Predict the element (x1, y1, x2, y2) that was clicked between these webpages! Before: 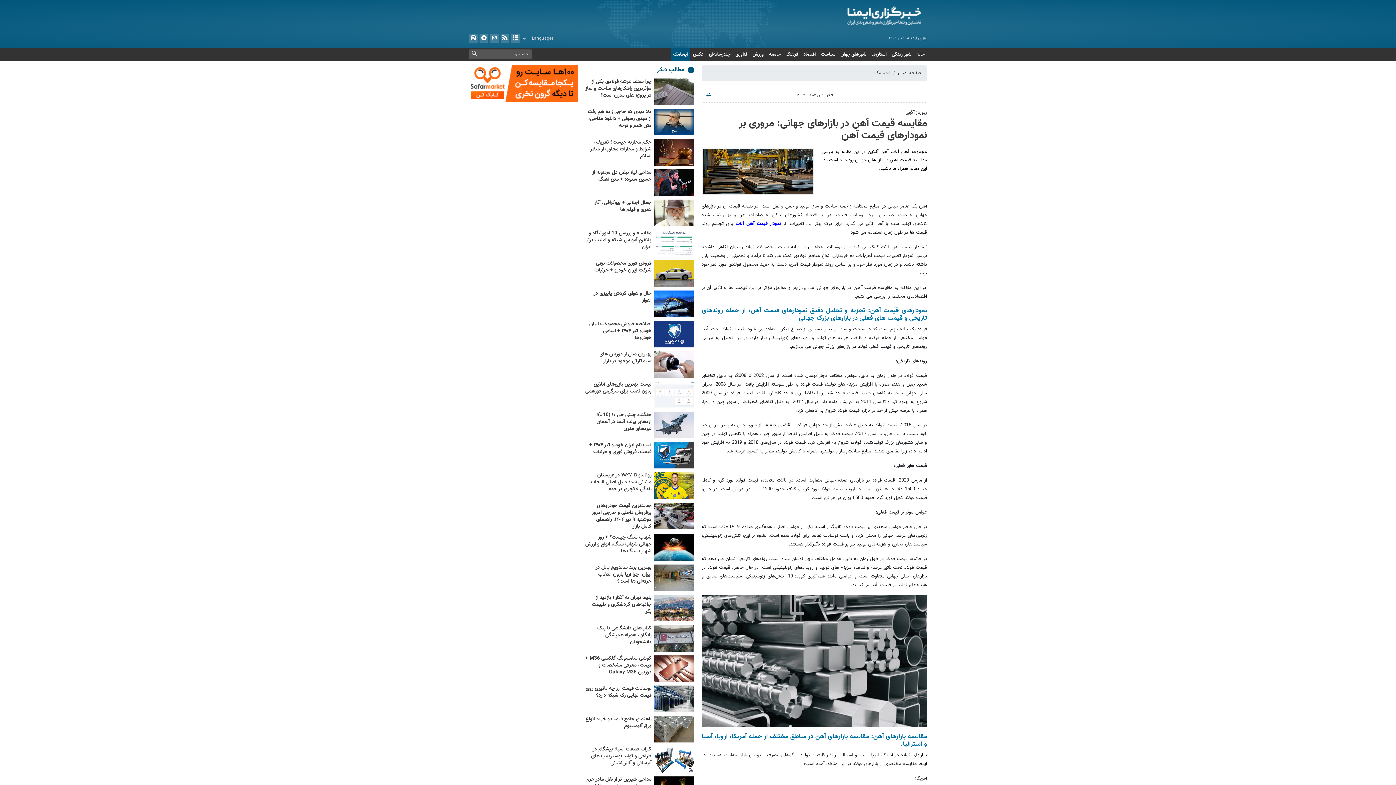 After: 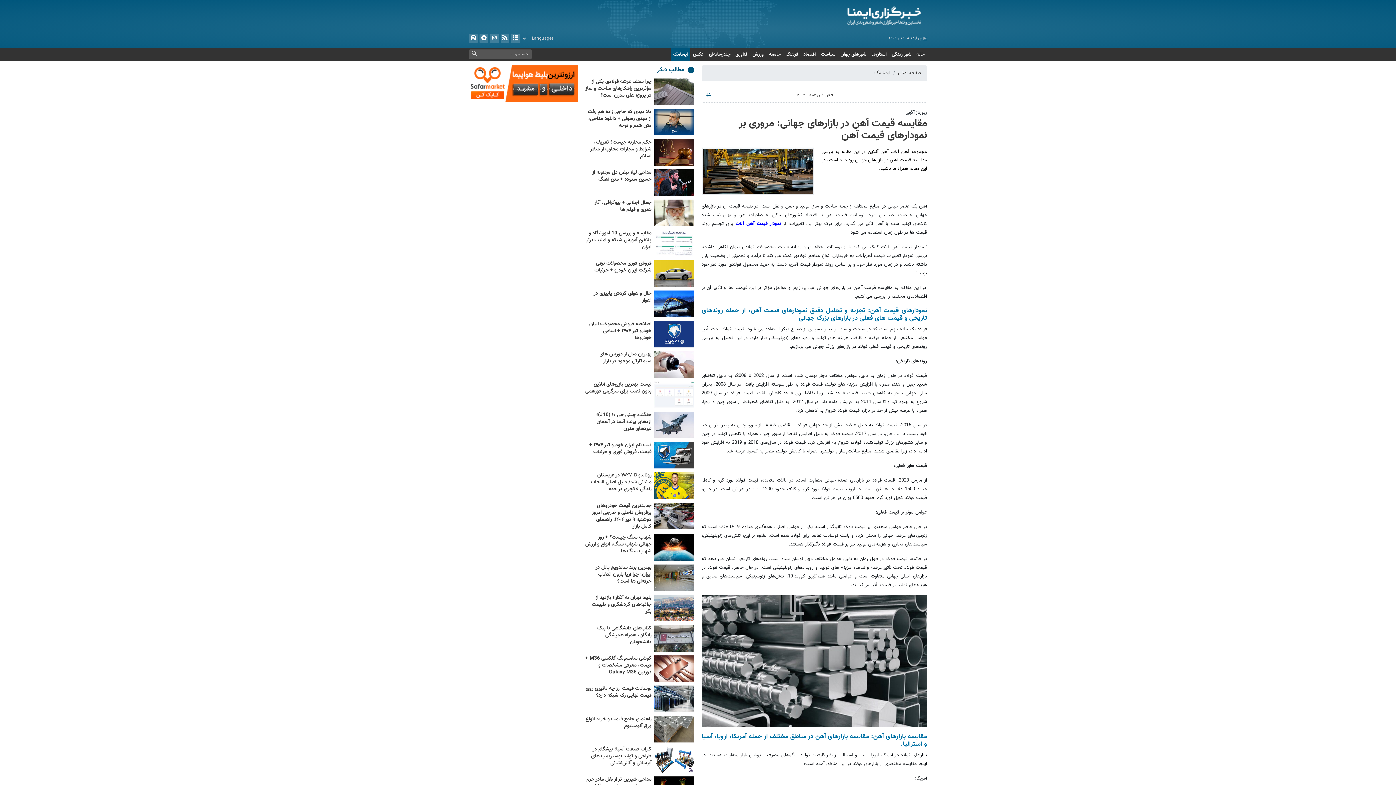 Action: bbox: (654, 230, 694, 256)